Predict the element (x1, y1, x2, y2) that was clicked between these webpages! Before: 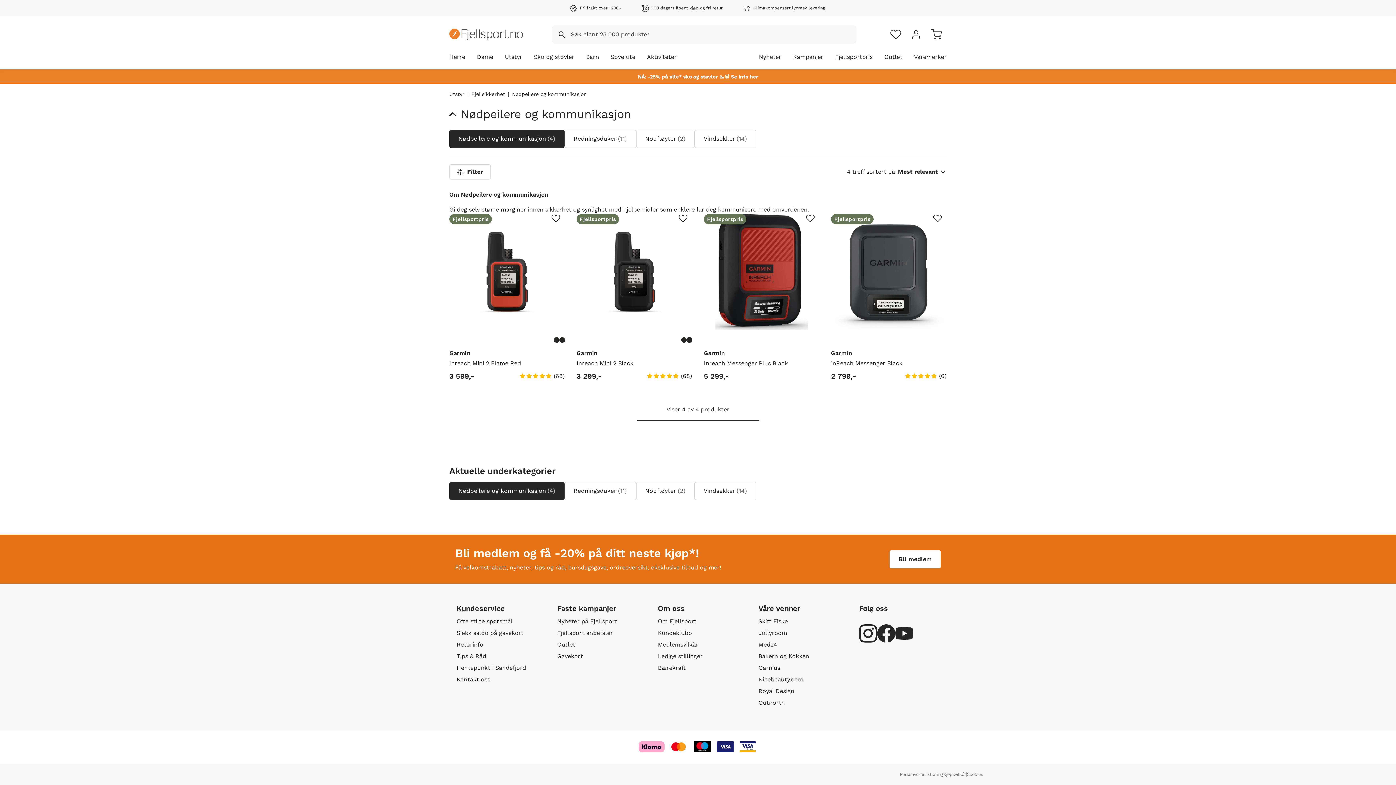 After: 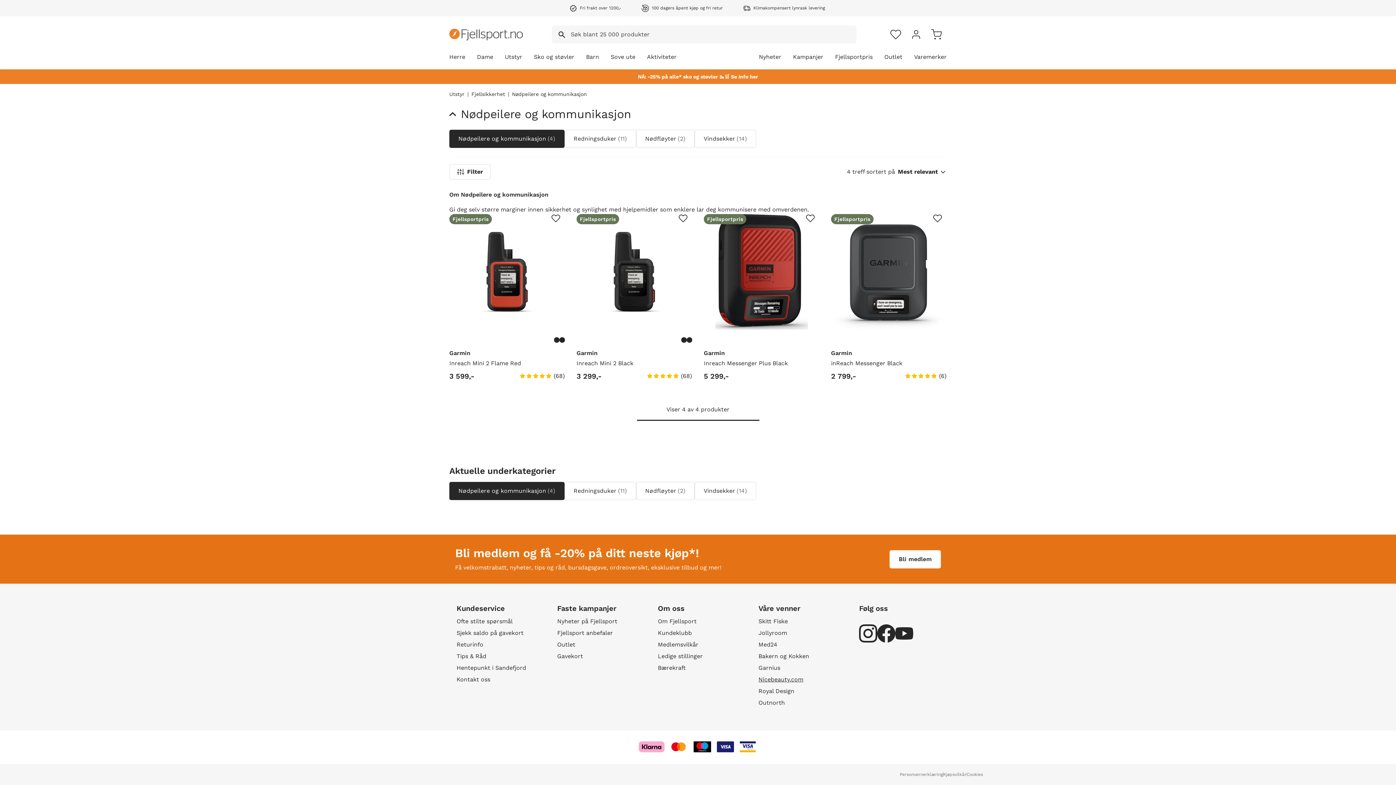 Action: bbox: (758, 675, 838, 687) label: Nicebeauty.com